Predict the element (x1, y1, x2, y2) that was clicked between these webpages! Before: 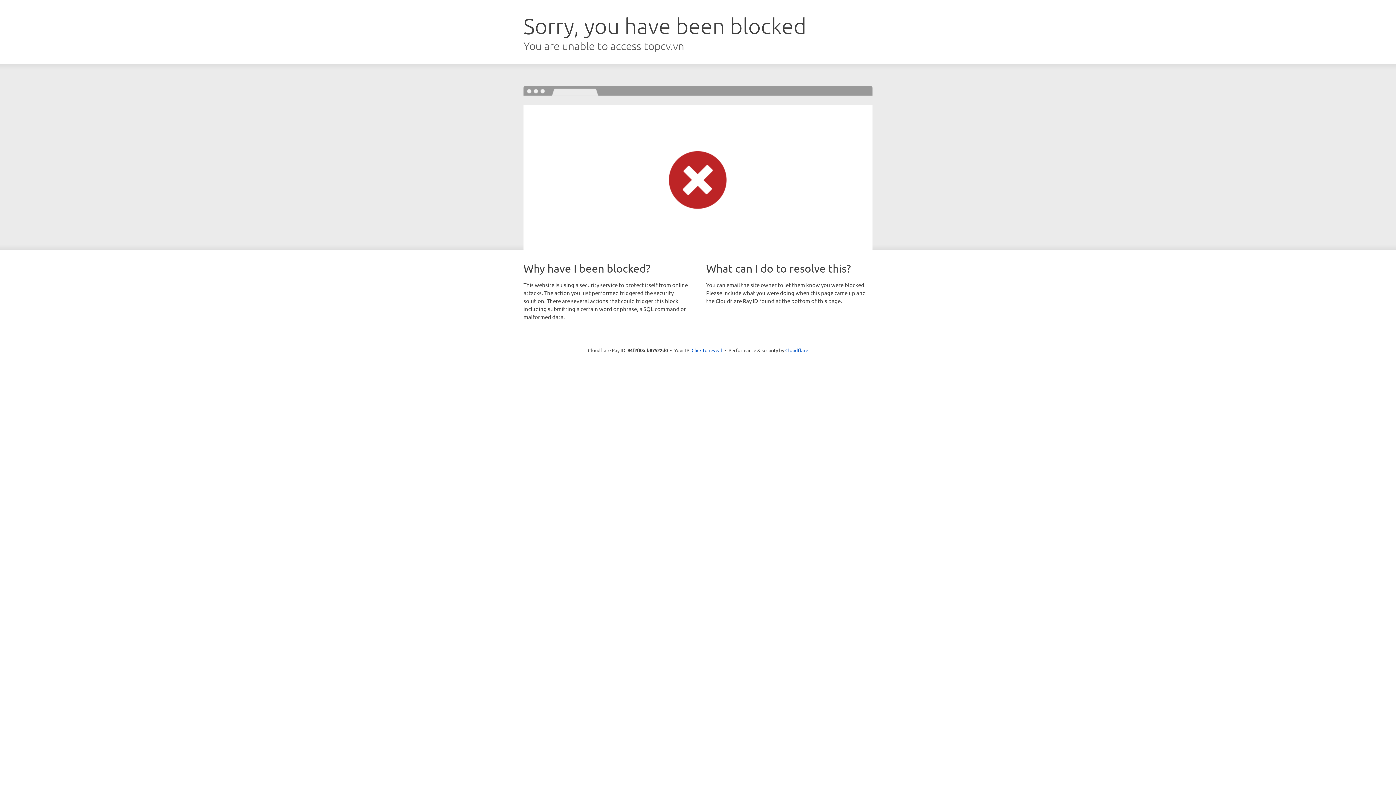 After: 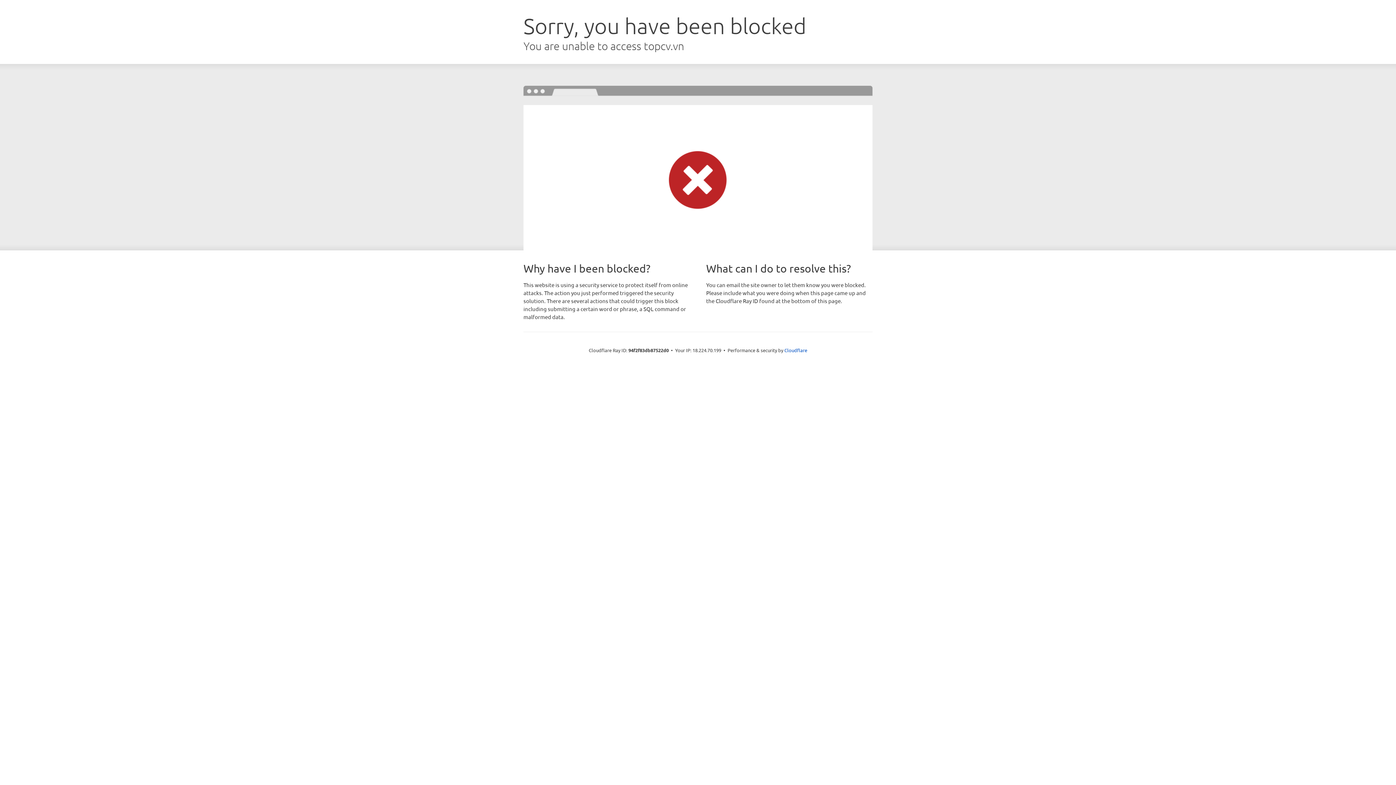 Action: bbox: (691, 346, 722, 353) label: Click to reveal